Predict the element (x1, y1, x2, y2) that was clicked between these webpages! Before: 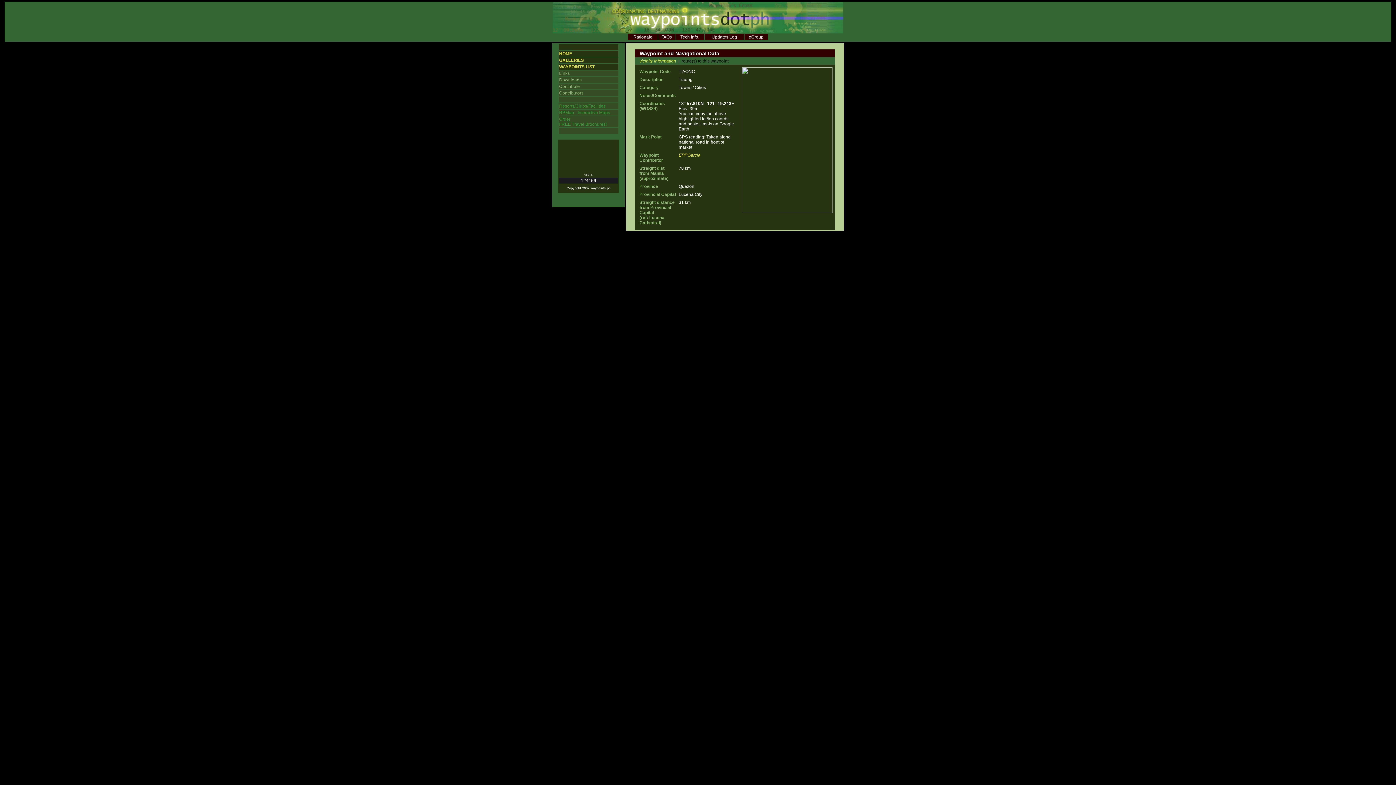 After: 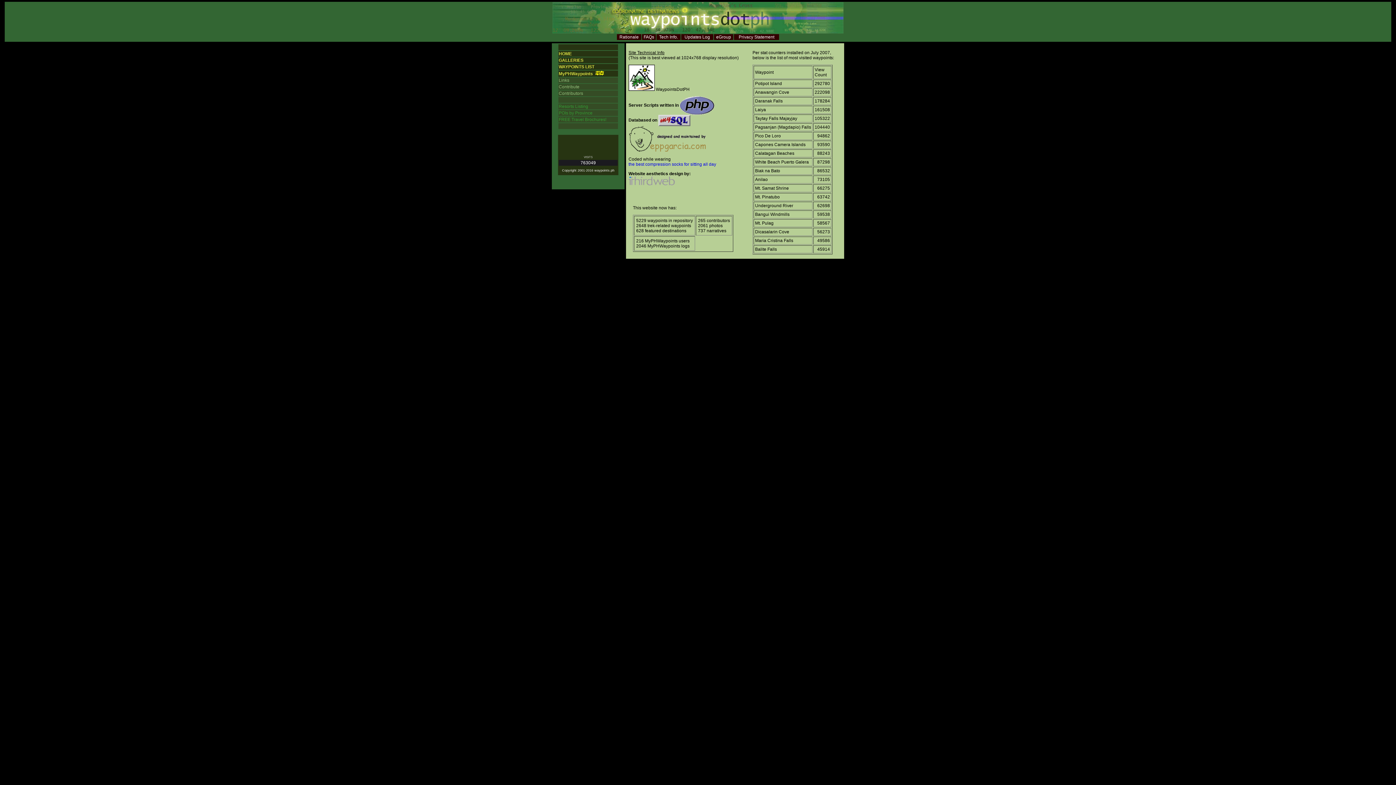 Action: label: Tech Info. bbox: (680, 34, 699, 39)